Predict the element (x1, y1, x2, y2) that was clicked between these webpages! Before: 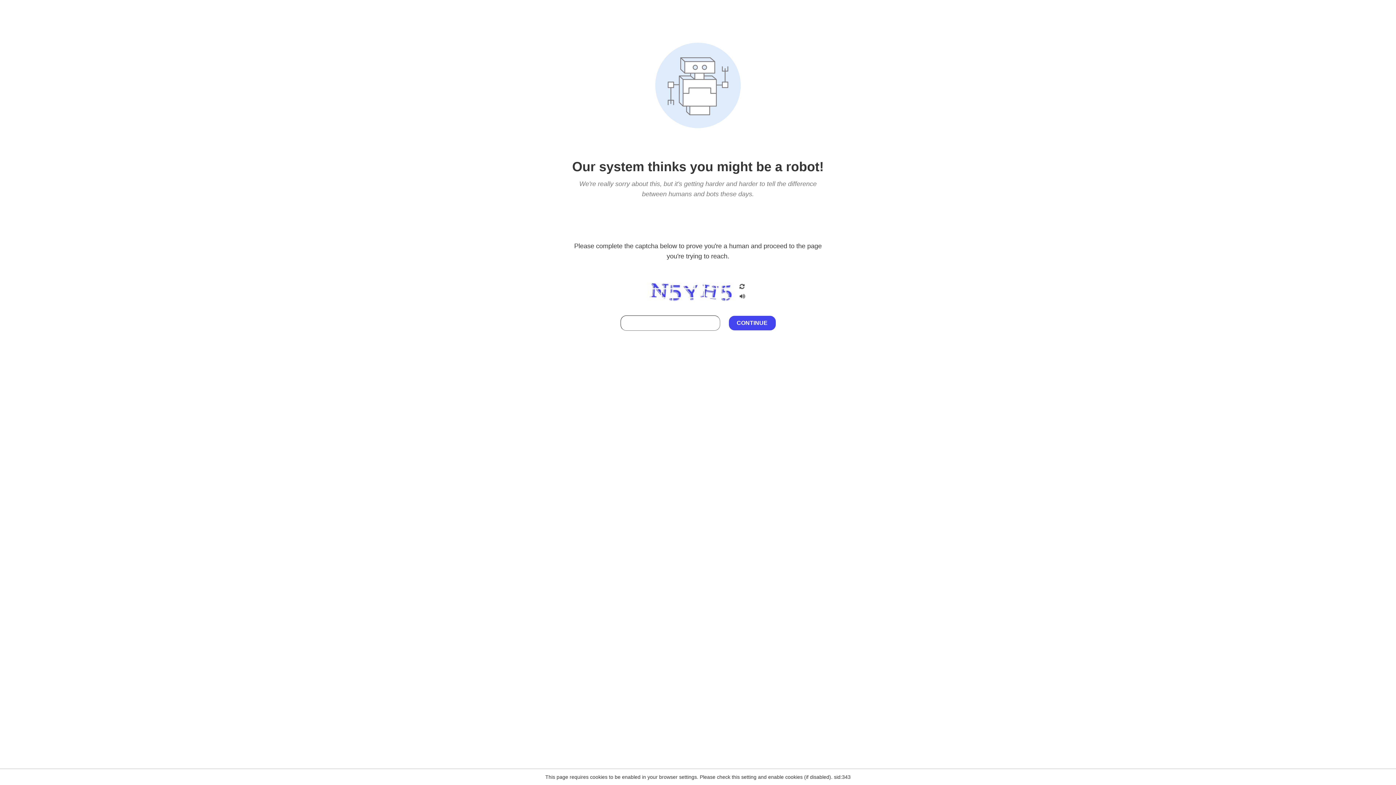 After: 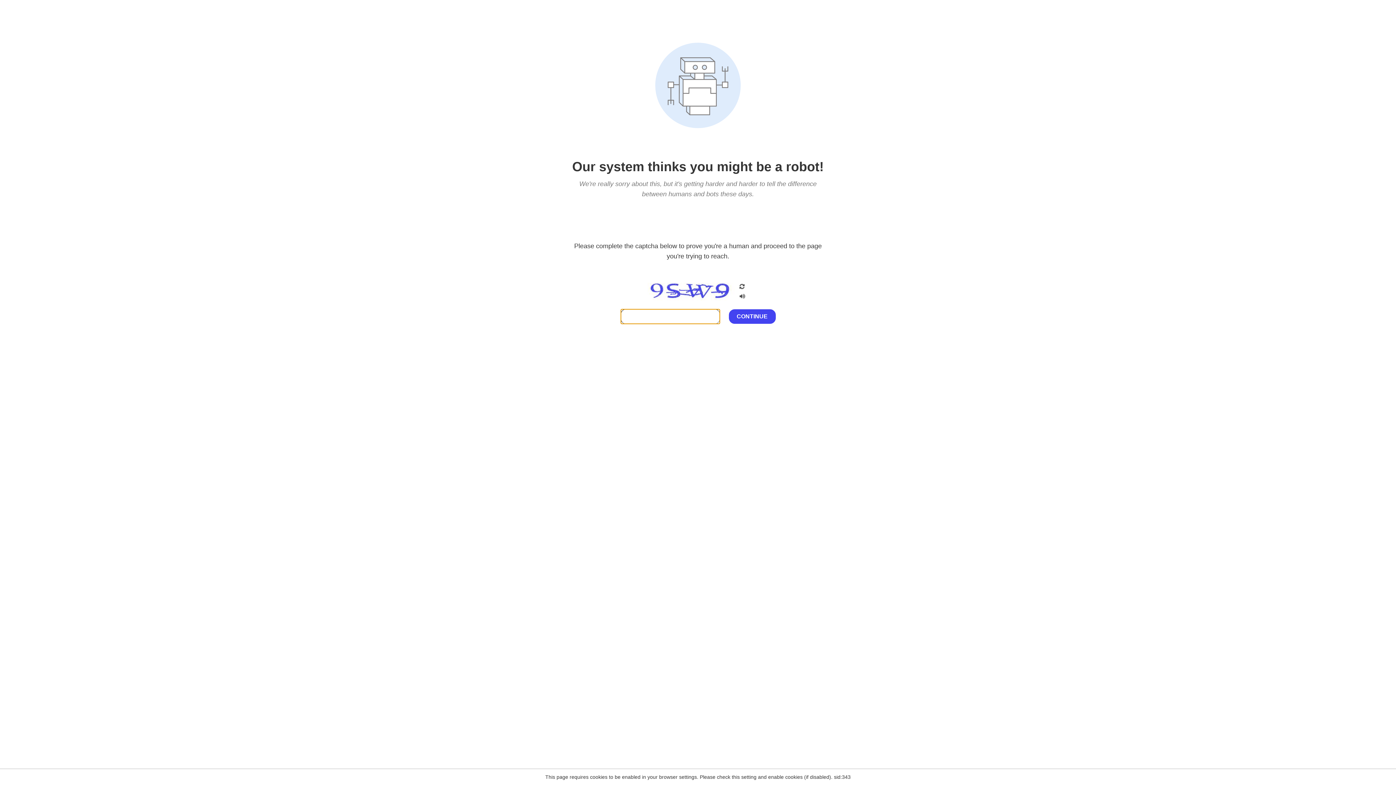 Action: bbox: (738, 200, 746, 210)